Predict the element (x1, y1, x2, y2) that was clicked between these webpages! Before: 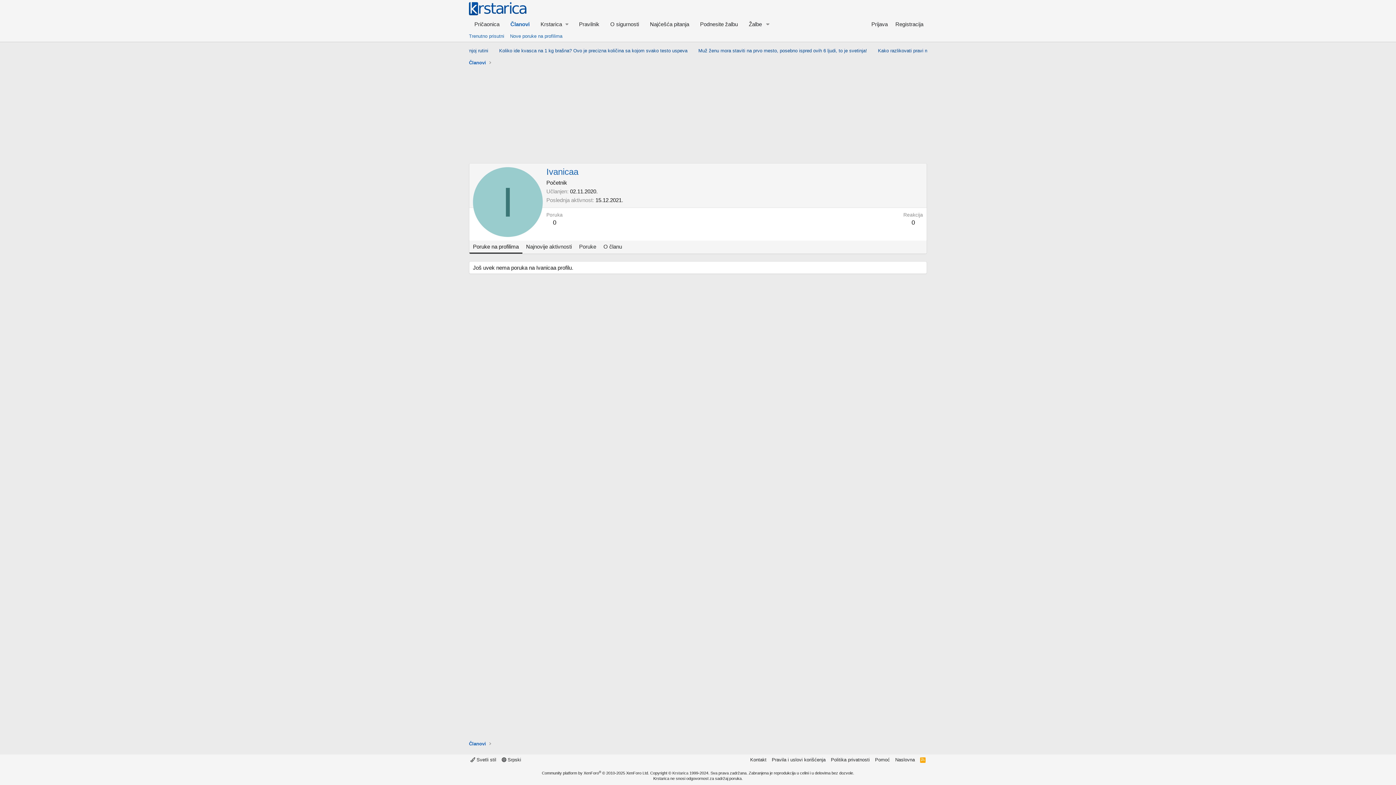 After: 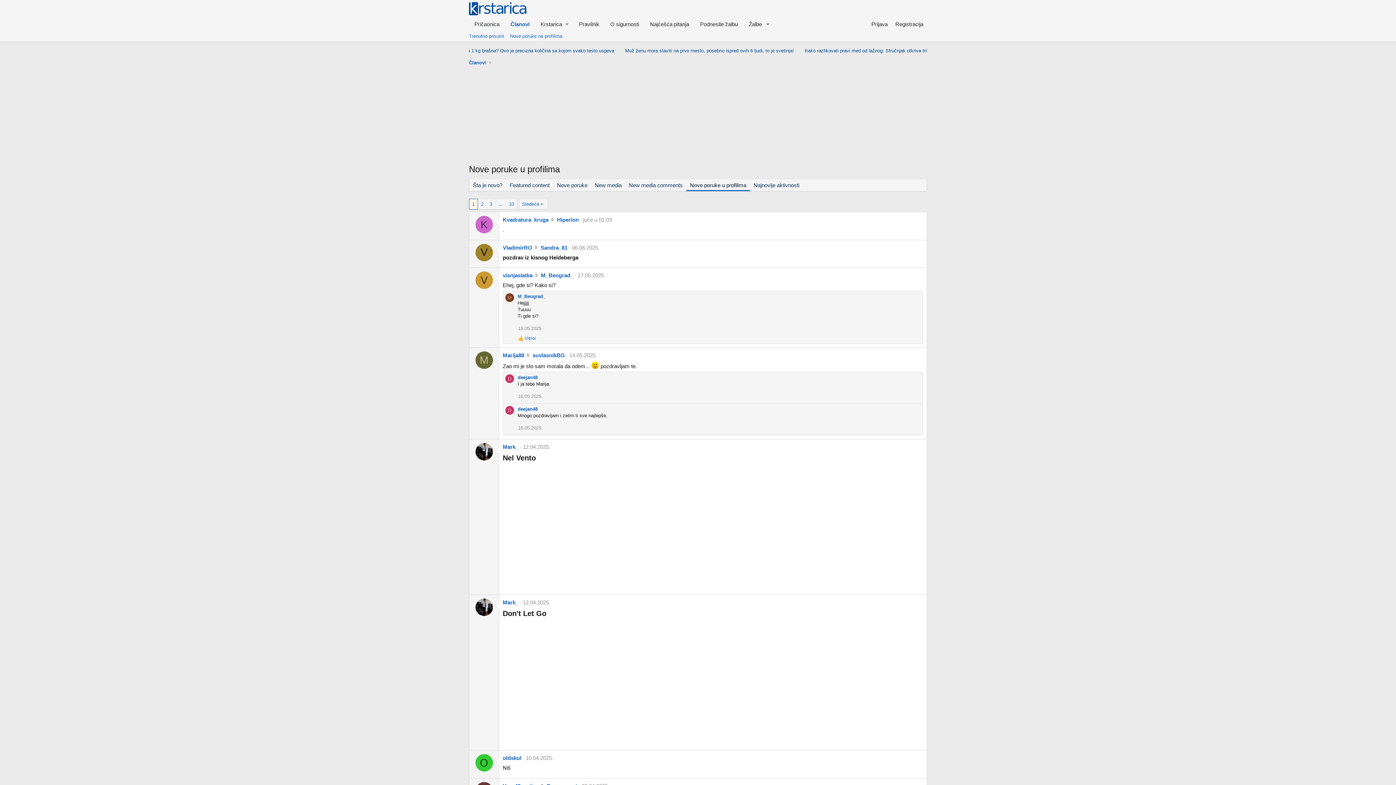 Action: label: Nove poruke na profilima bbox: (507, 30, 565, 41)